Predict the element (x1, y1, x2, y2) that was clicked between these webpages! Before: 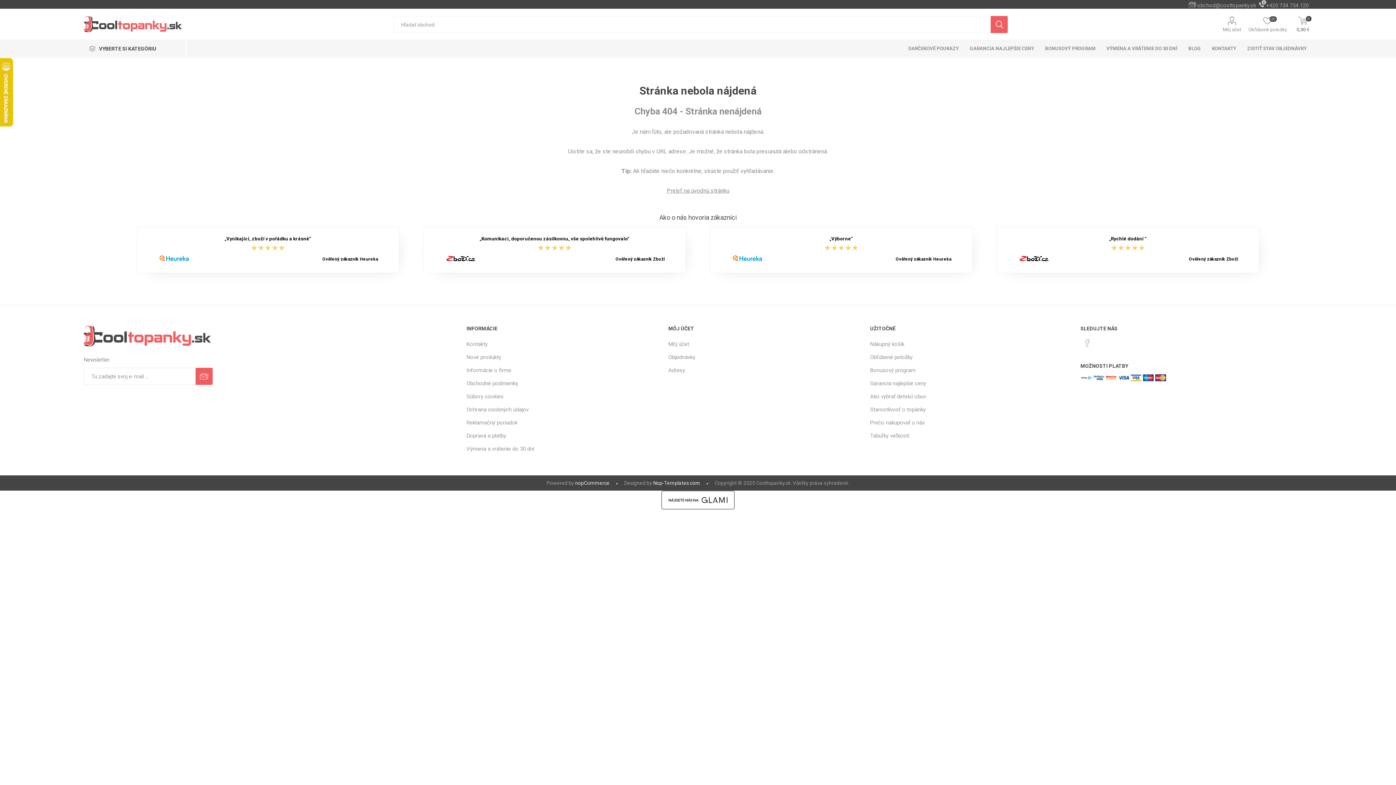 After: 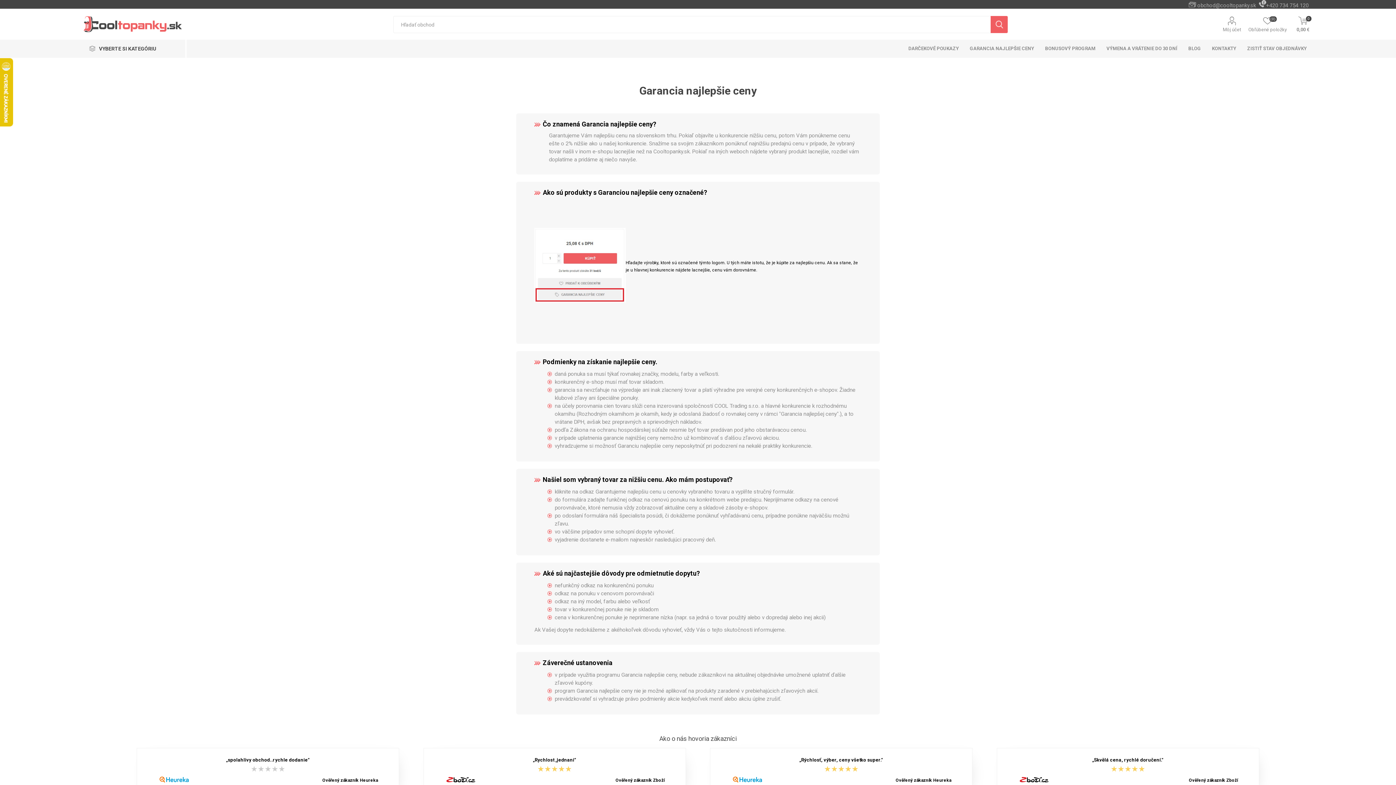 Action: bbox: (964, 39, 1039, 57) label: GARANCIA NAJLEPŠIE CENY